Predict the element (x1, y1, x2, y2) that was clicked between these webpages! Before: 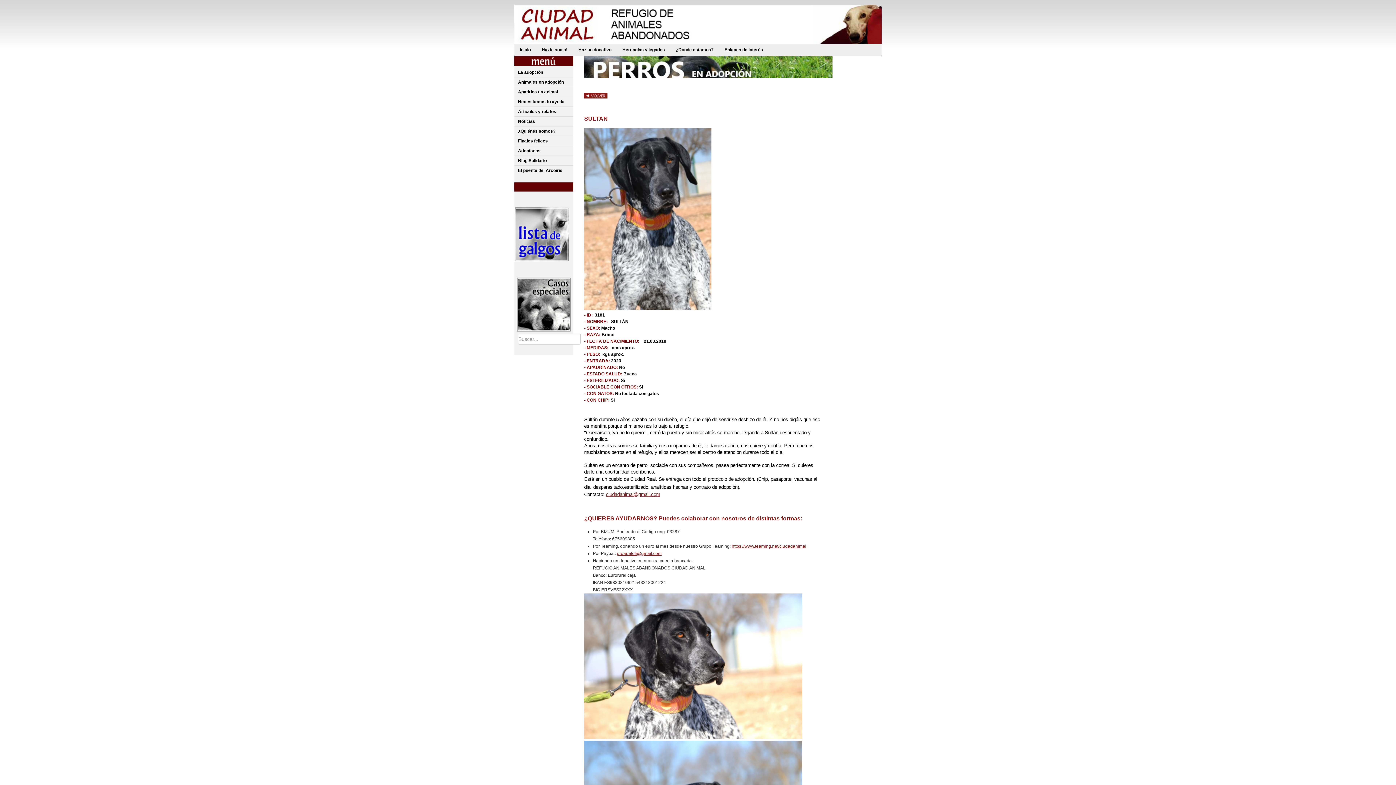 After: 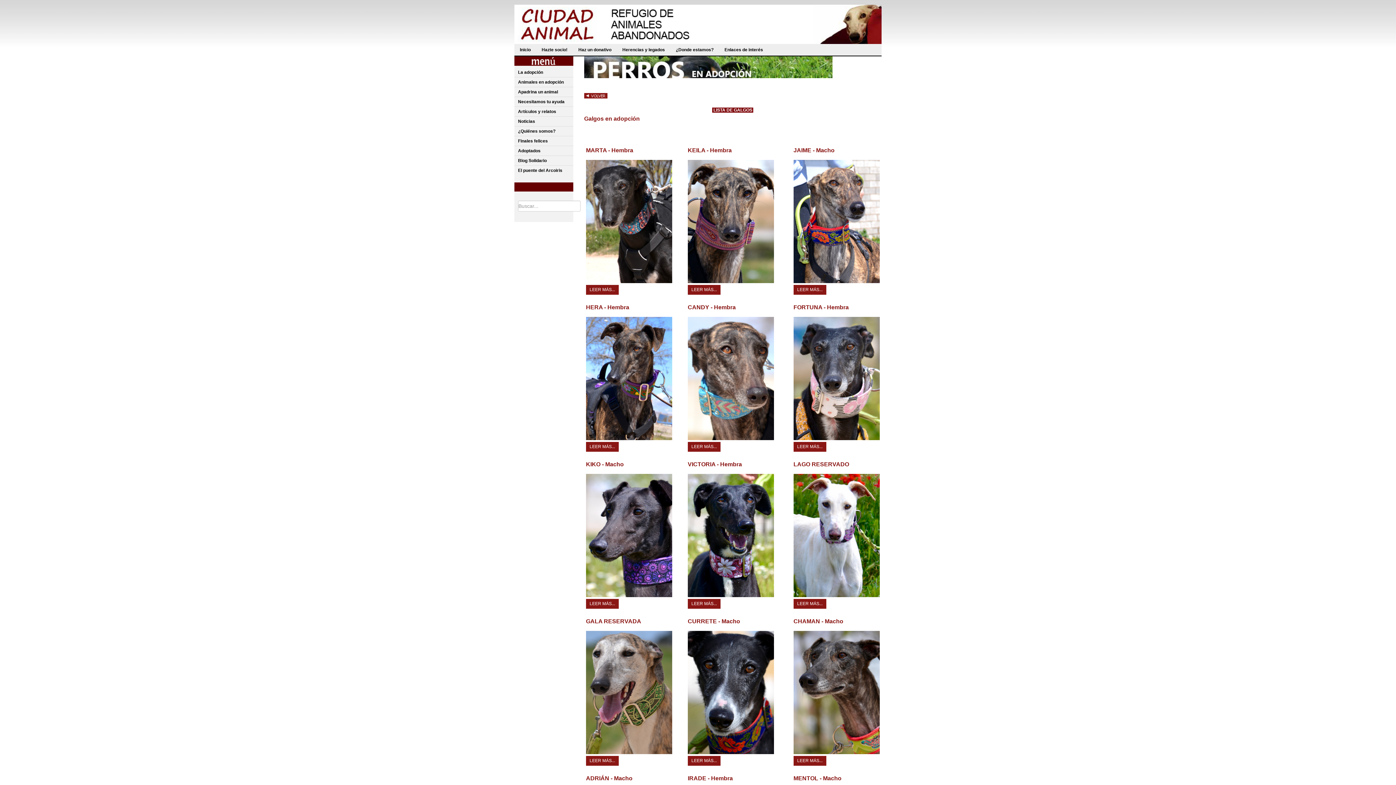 Action: bbox: (514, 257, 569, 263)